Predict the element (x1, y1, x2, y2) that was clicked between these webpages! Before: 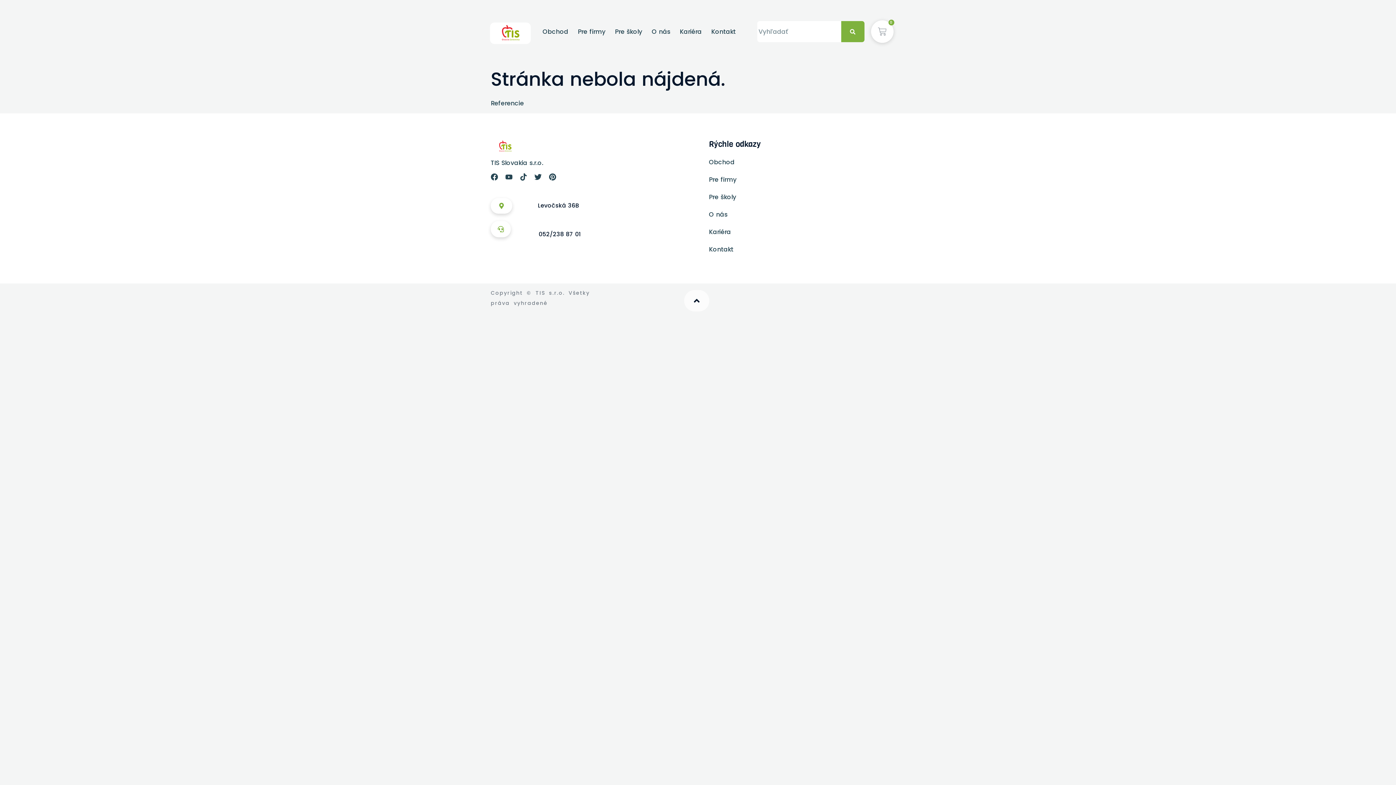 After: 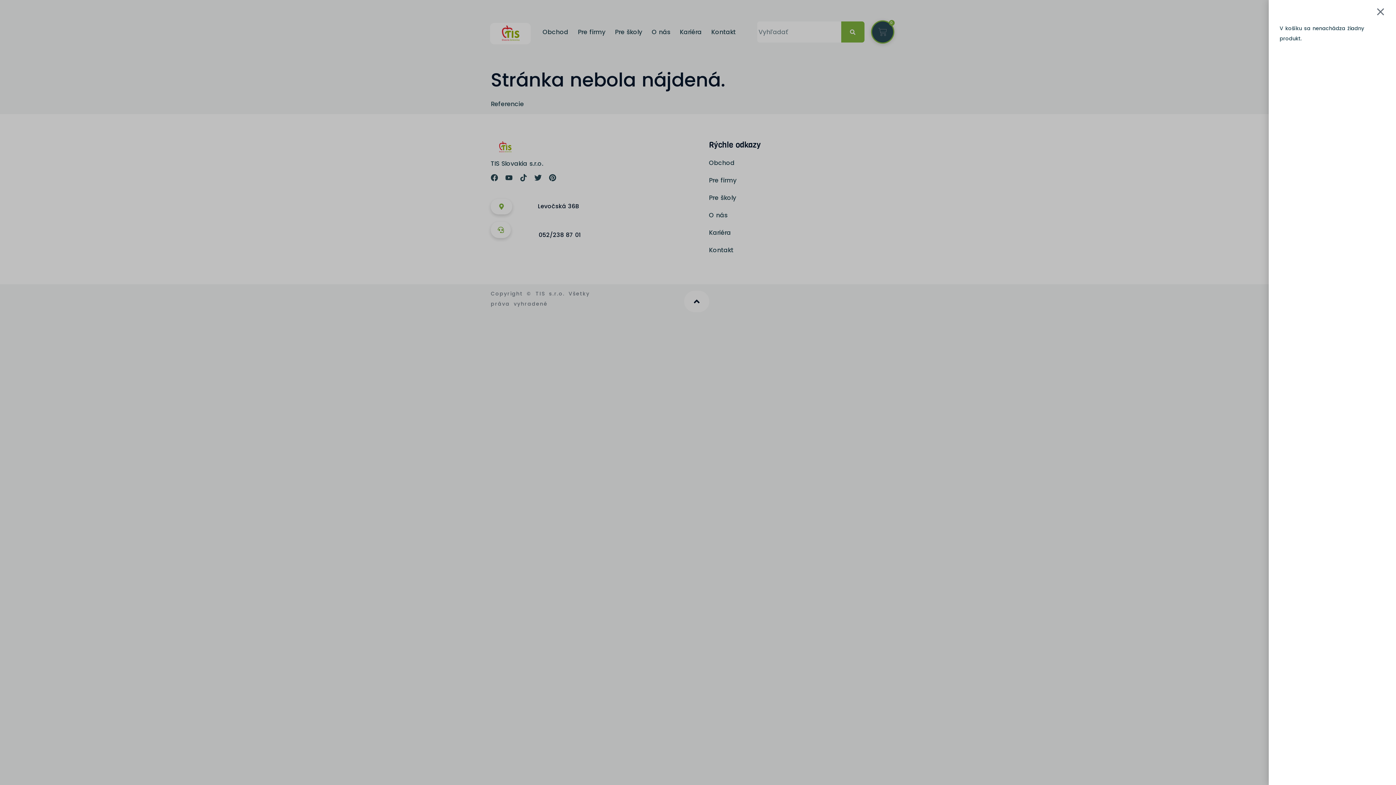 Action: bbox: (872, 21, 892, 41) label: 0
Cart